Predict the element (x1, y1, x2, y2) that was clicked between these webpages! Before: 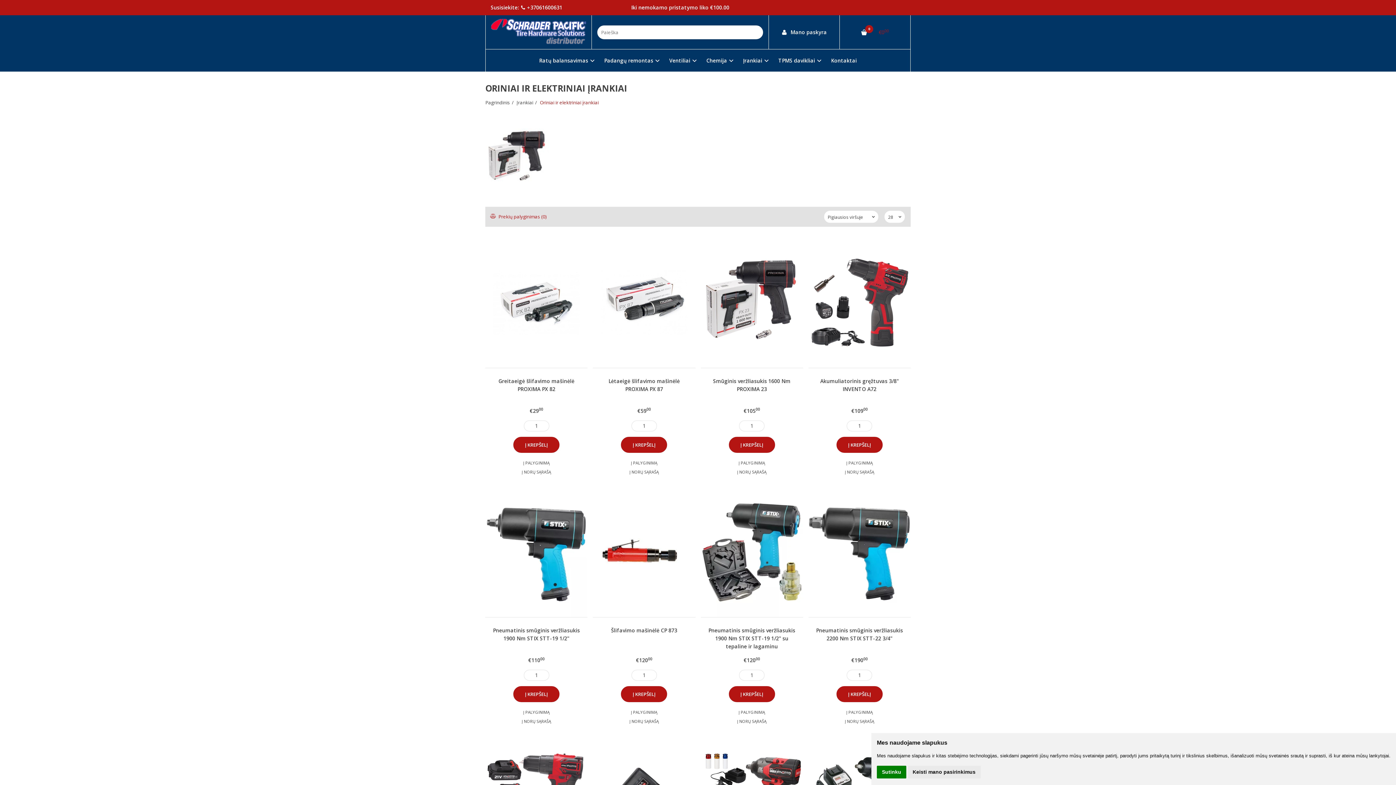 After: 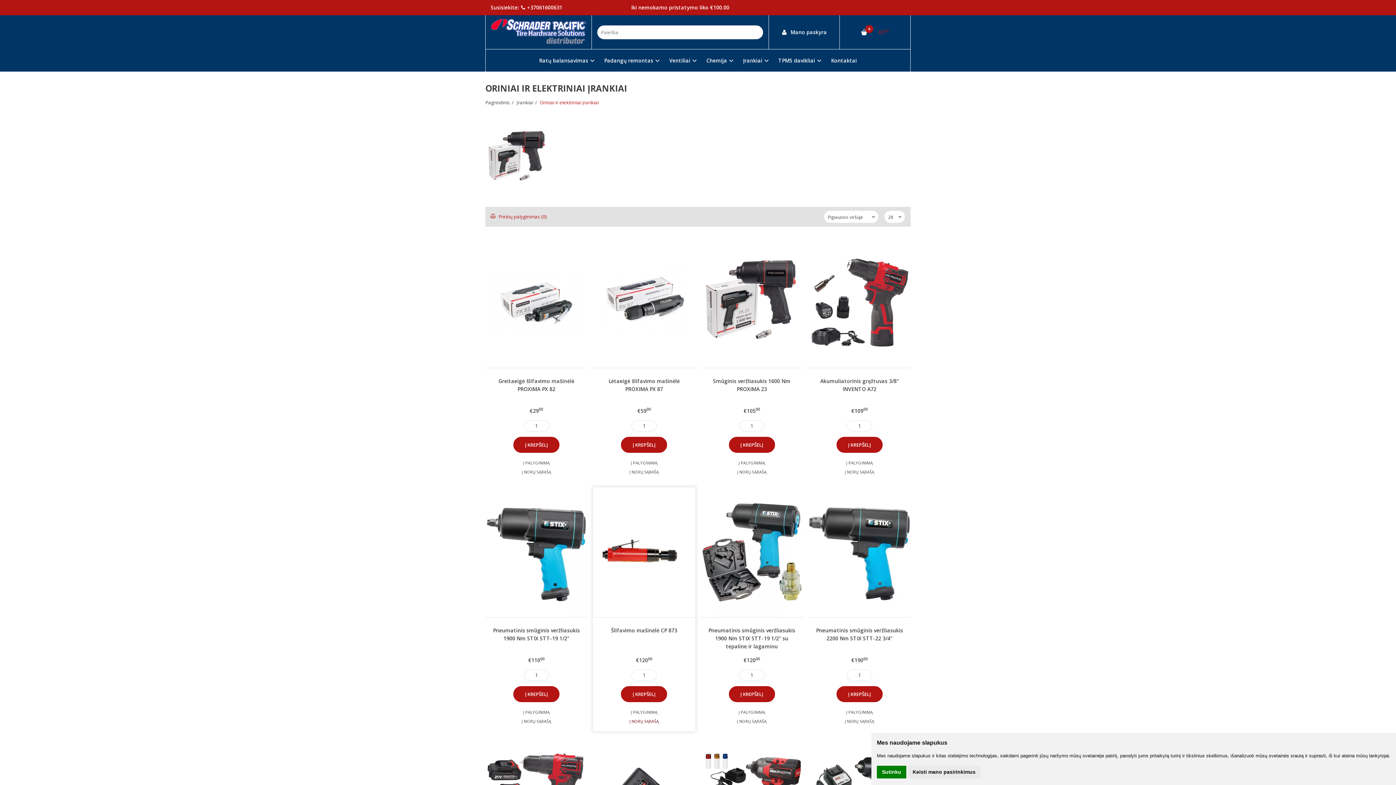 Action: label: Į NORŲ SĄRAŠĄ bbox: (593, 717, 695, 726)